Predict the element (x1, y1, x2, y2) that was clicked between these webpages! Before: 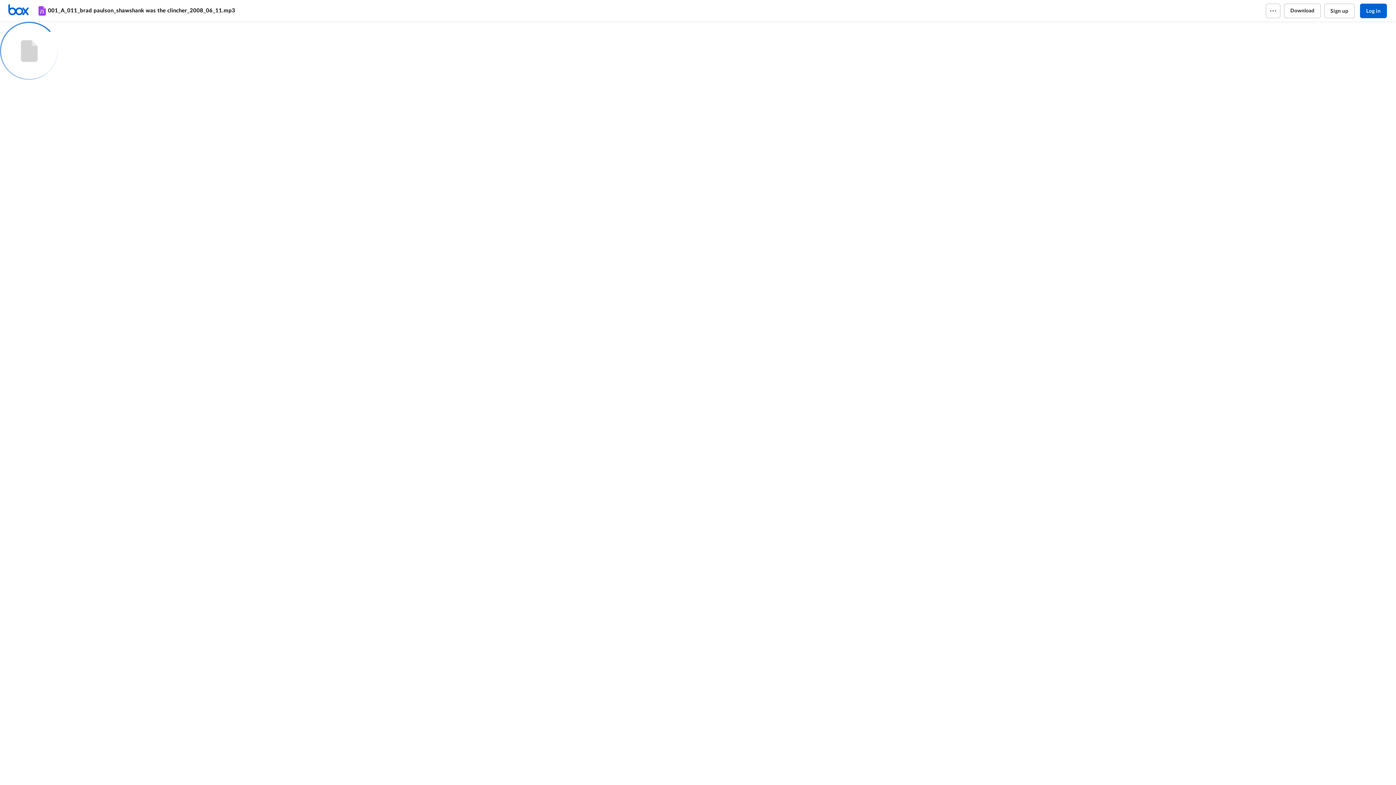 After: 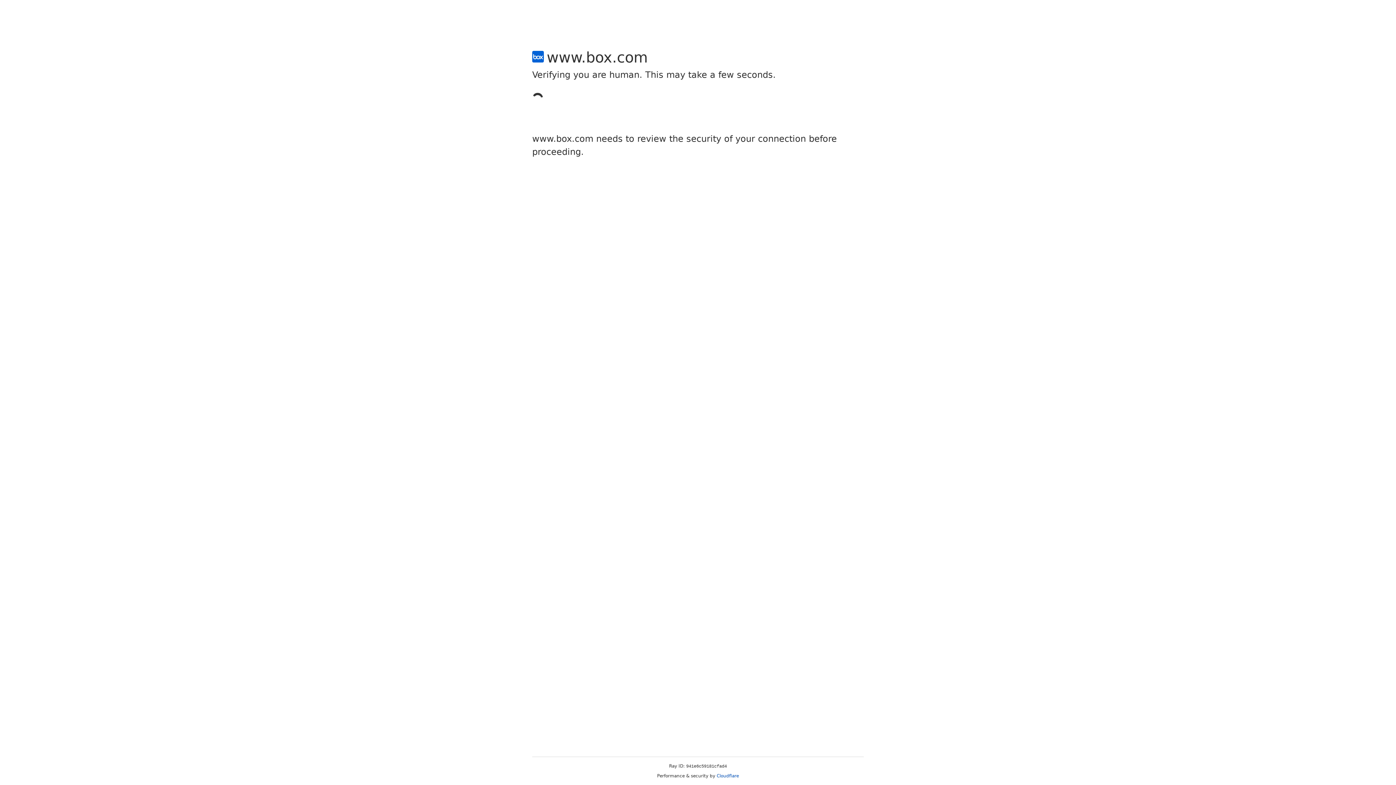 Action: label: Sign up bbox: (1324, 3, 1354, 18)